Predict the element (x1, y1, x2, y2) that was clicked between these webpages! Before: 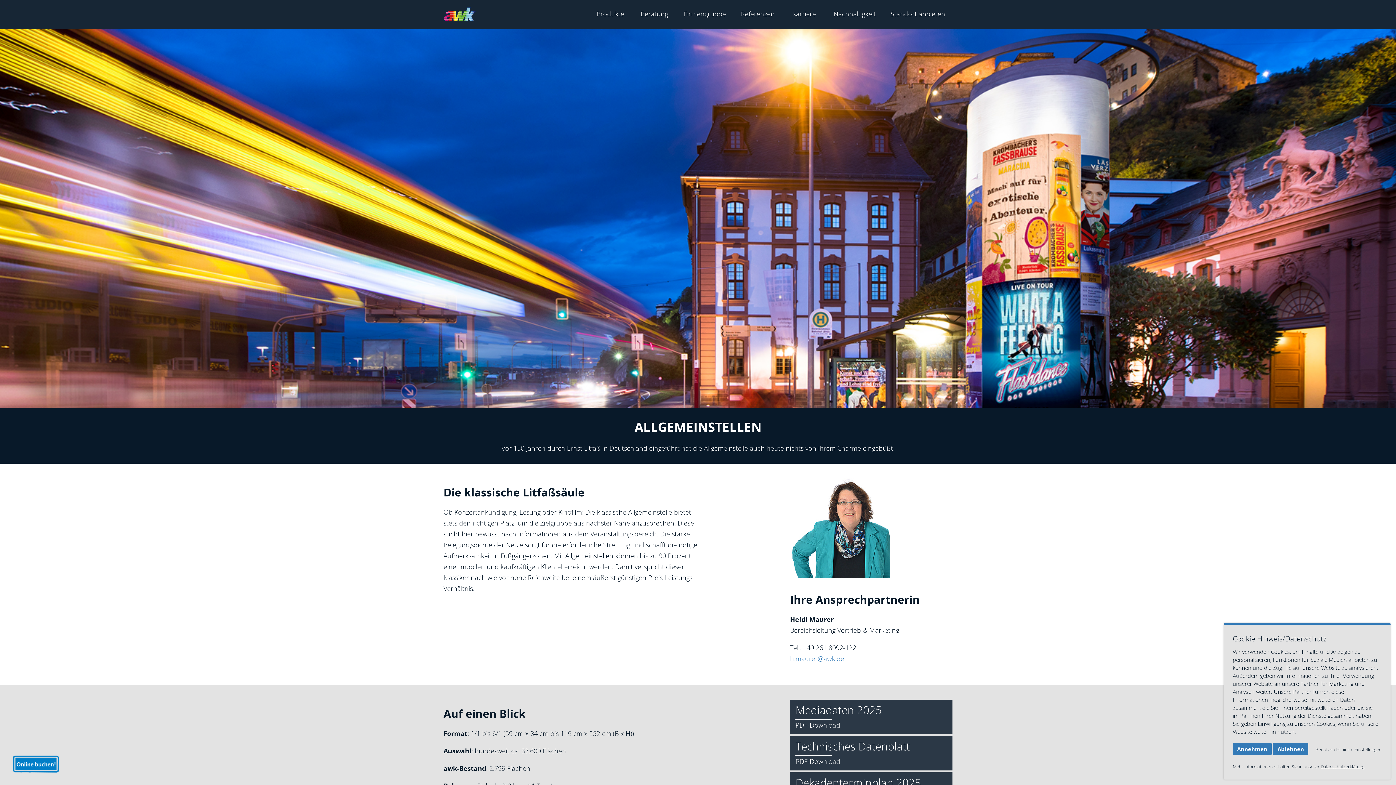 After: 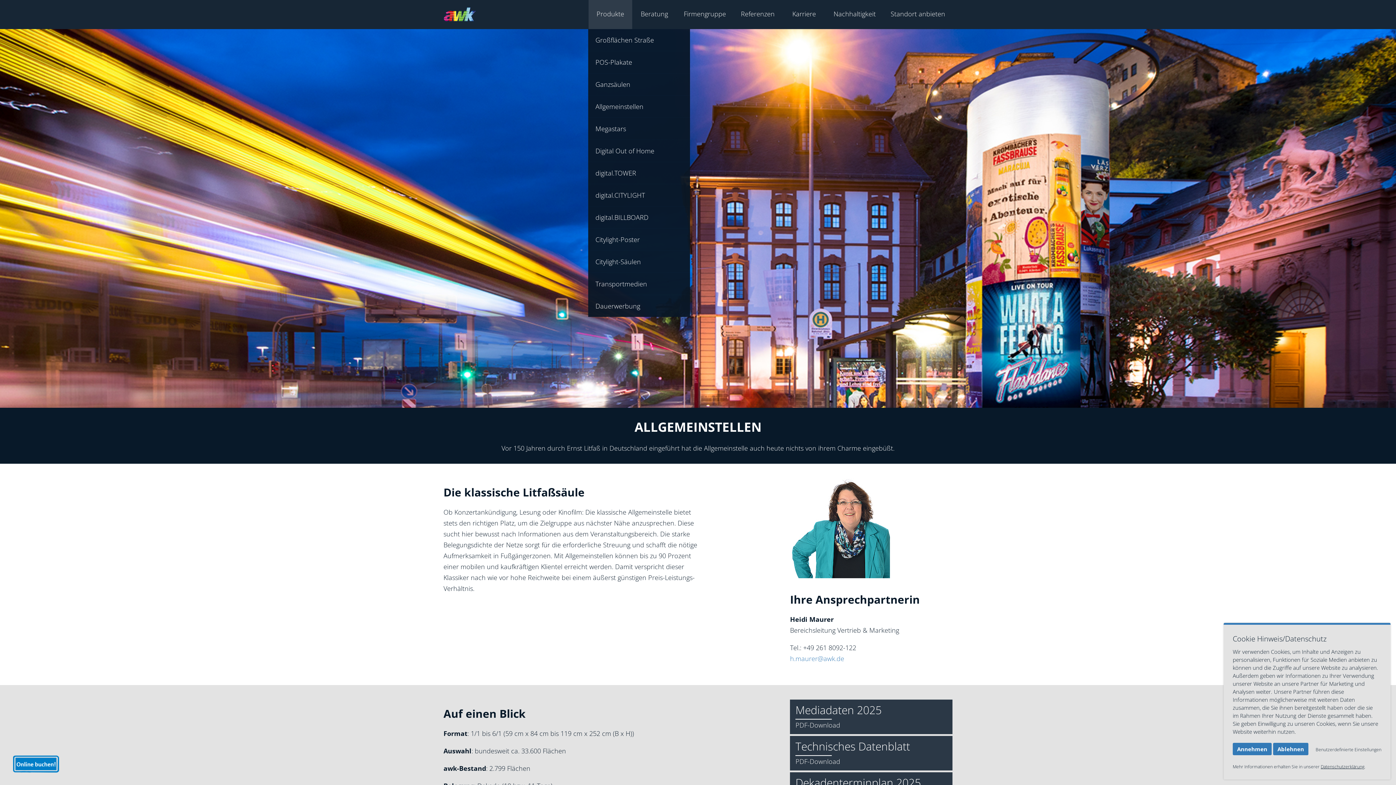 Action: label: Produkte bbox: (588, 0, 632, 29)